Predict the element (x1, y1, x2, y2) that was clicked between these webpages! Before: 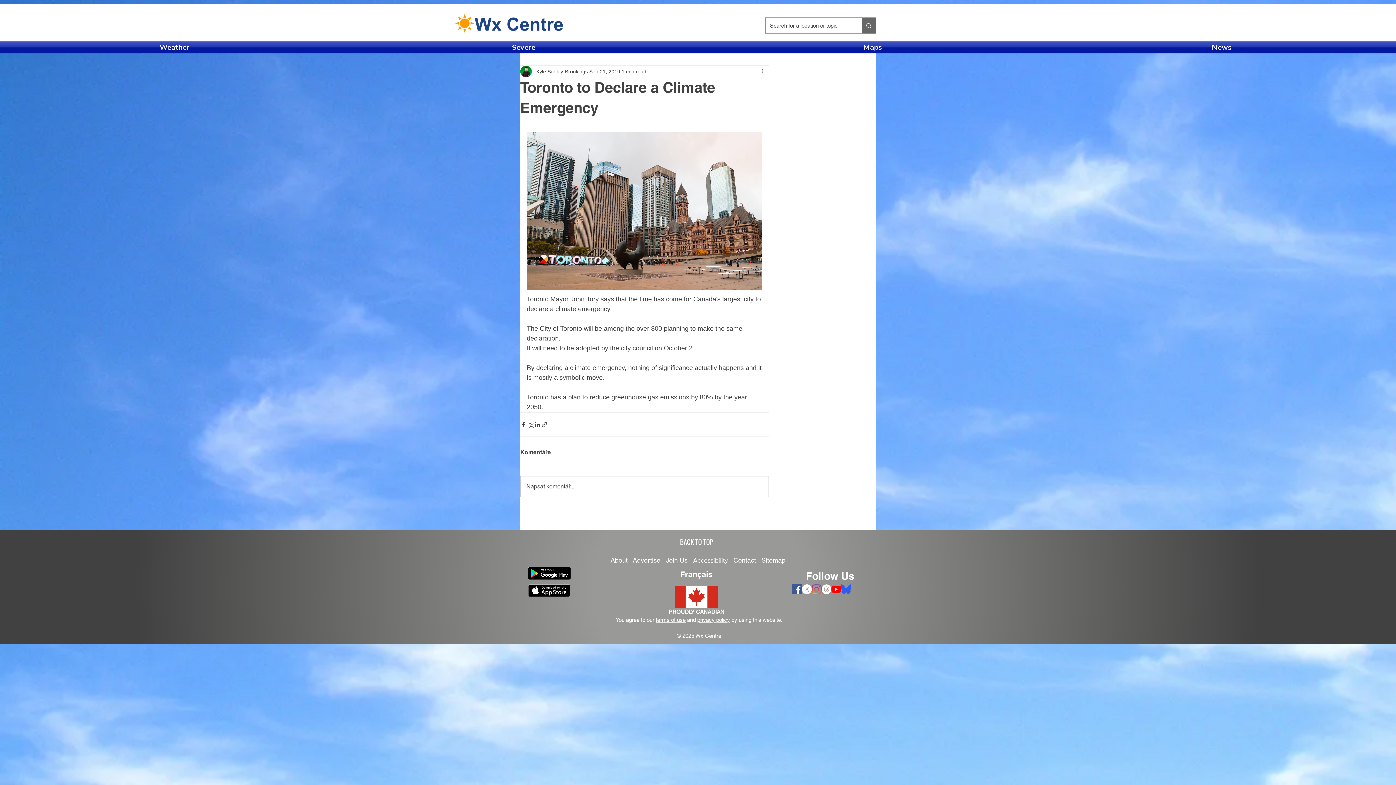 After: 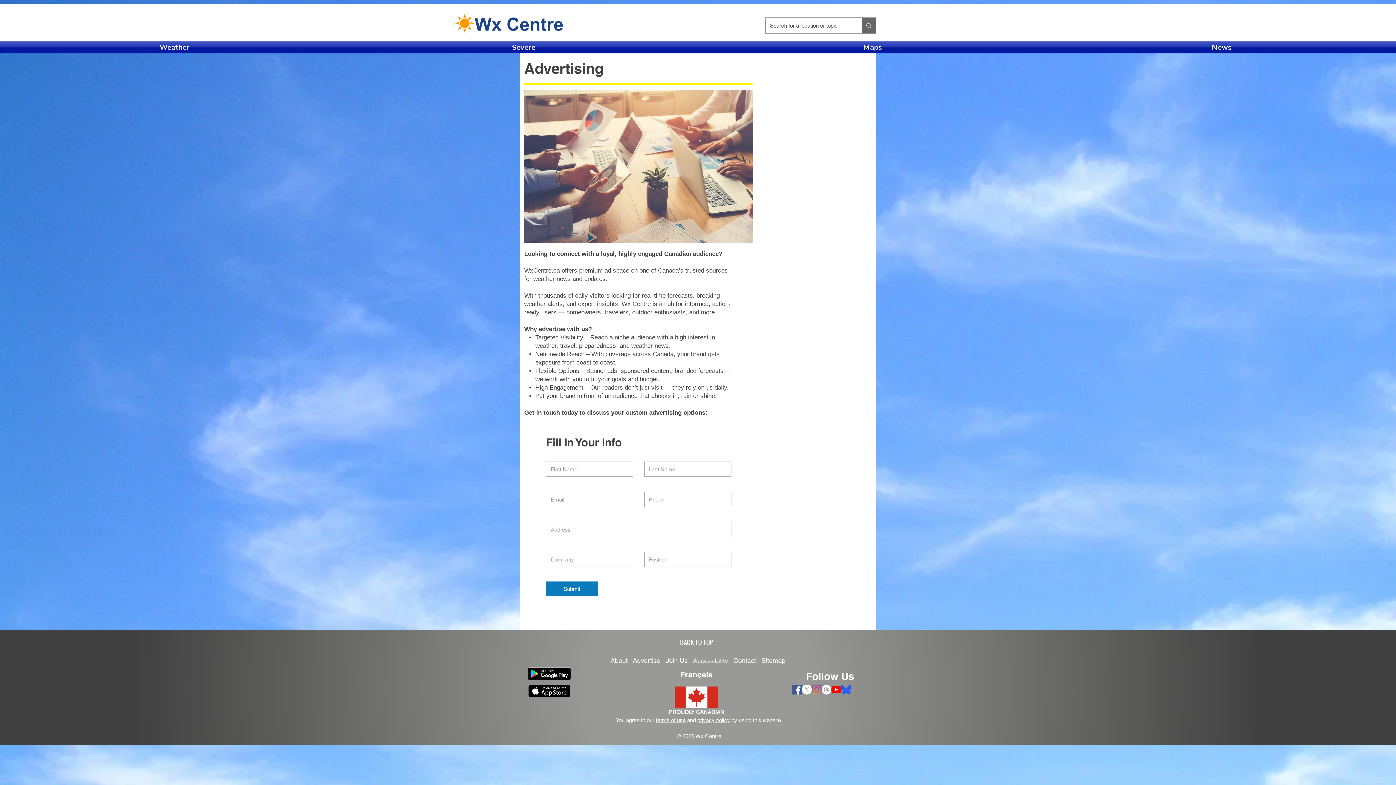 Action: bbox: (632, 556, 666, 564) label: Advertise   